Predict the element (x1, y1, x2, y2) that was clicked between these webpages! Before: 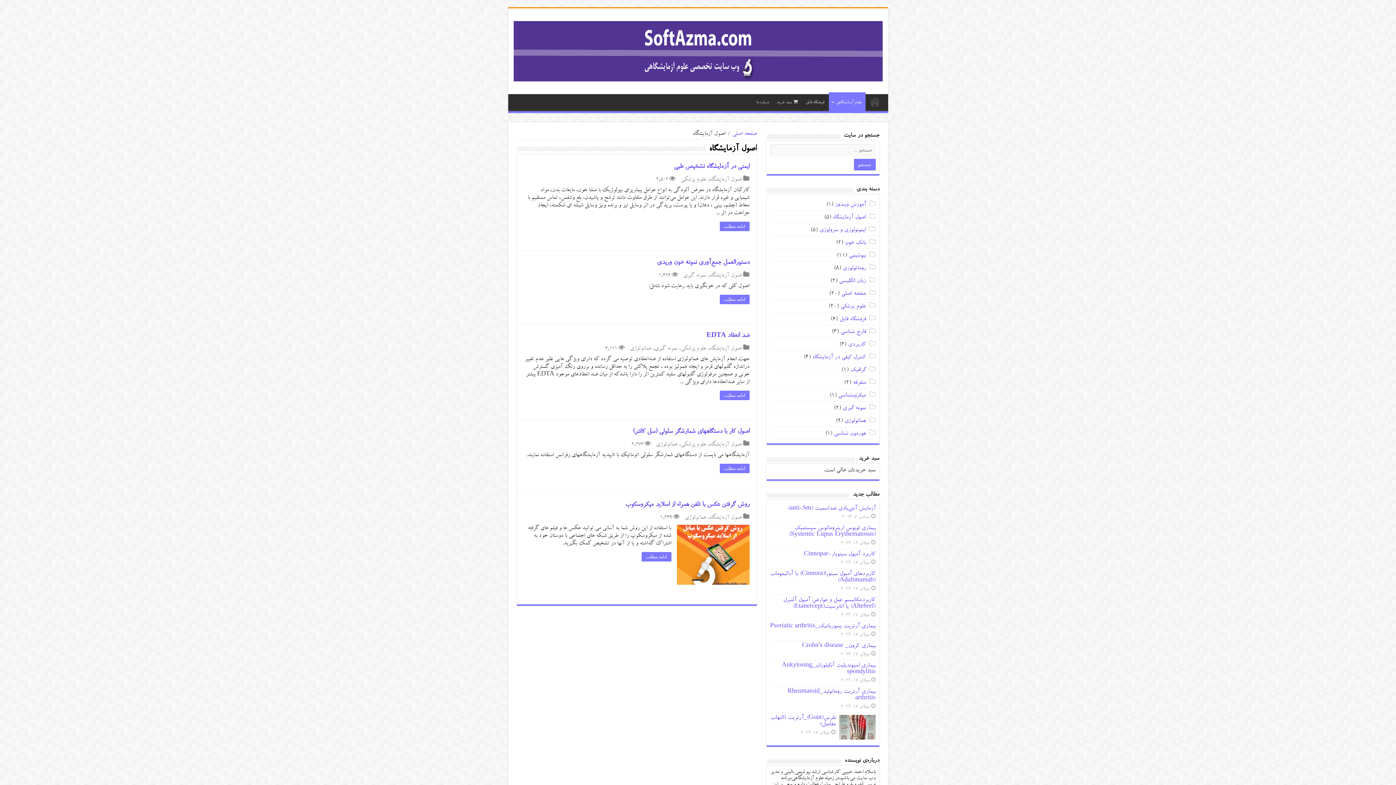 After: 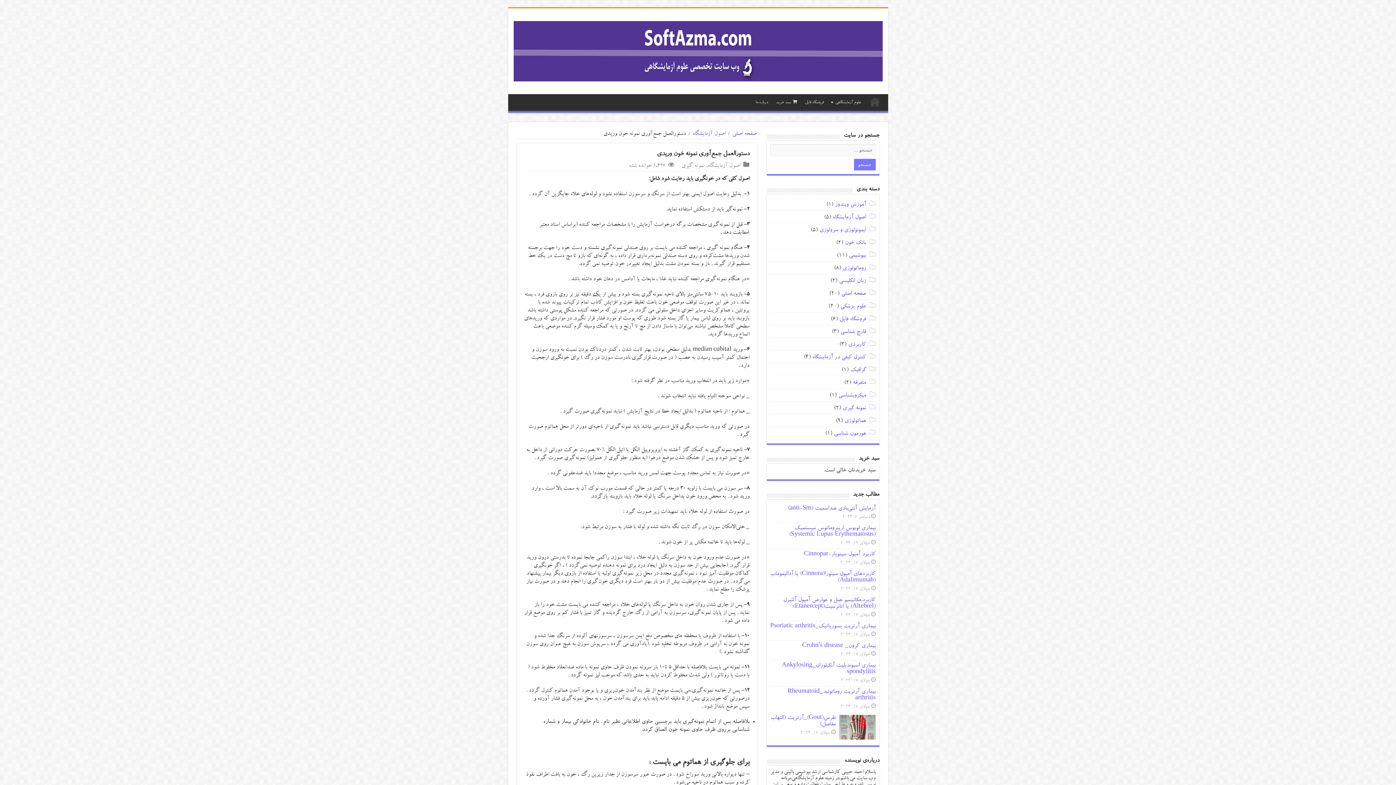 Action: bbox: (656, 259, 749, 266) label: دستورالعمل جمع‌آوری نمونه خون وريدی